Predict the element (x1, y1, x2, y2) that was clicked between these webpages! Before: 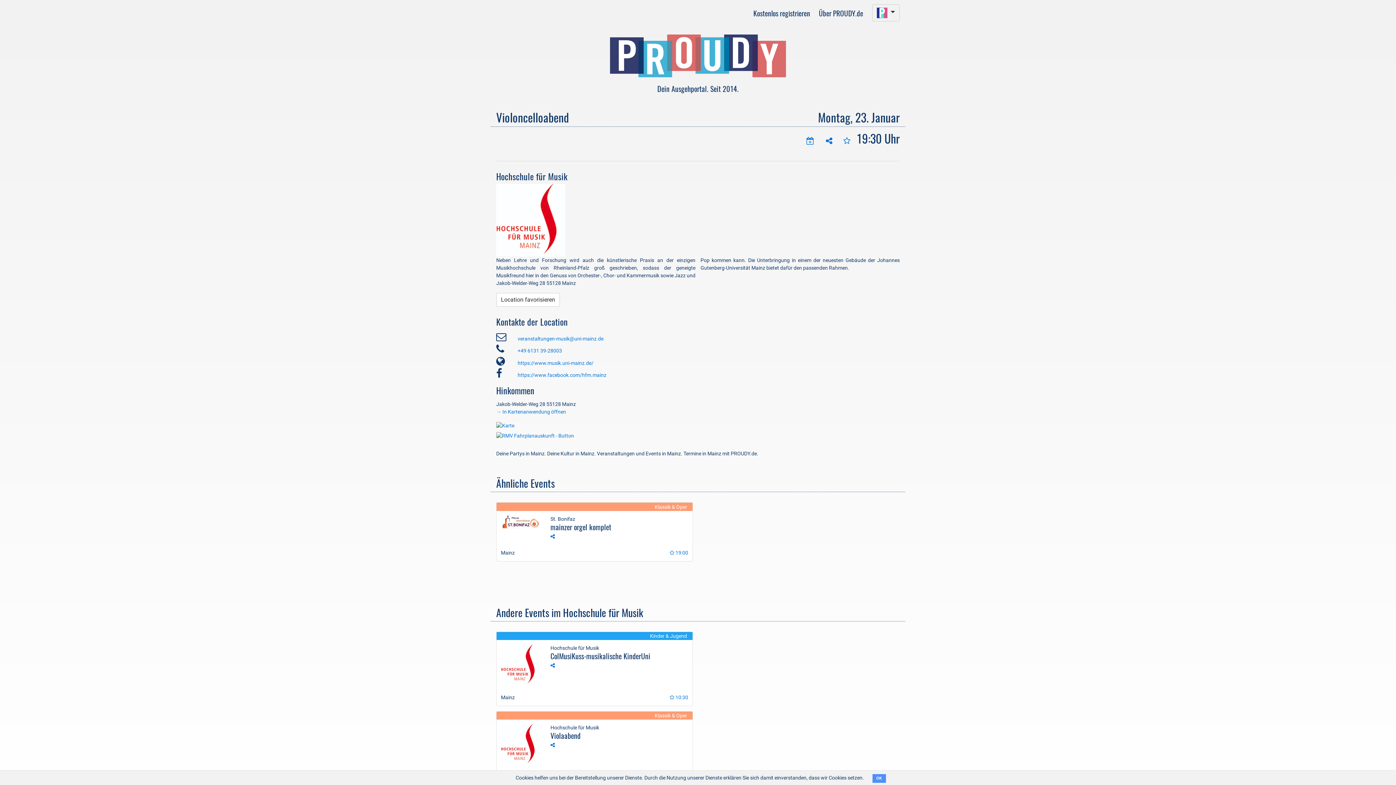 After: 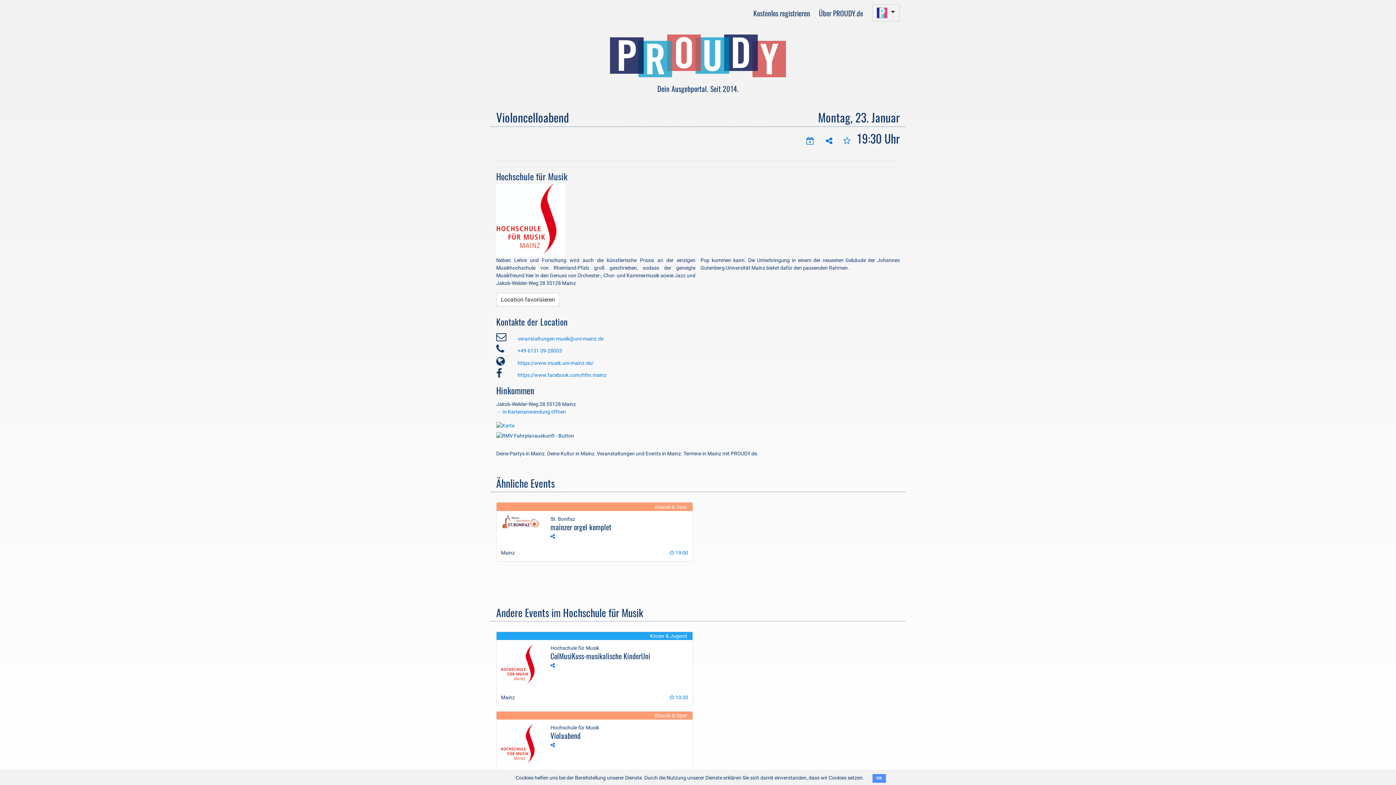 Action: bbox: (496, 432, 574, 438)